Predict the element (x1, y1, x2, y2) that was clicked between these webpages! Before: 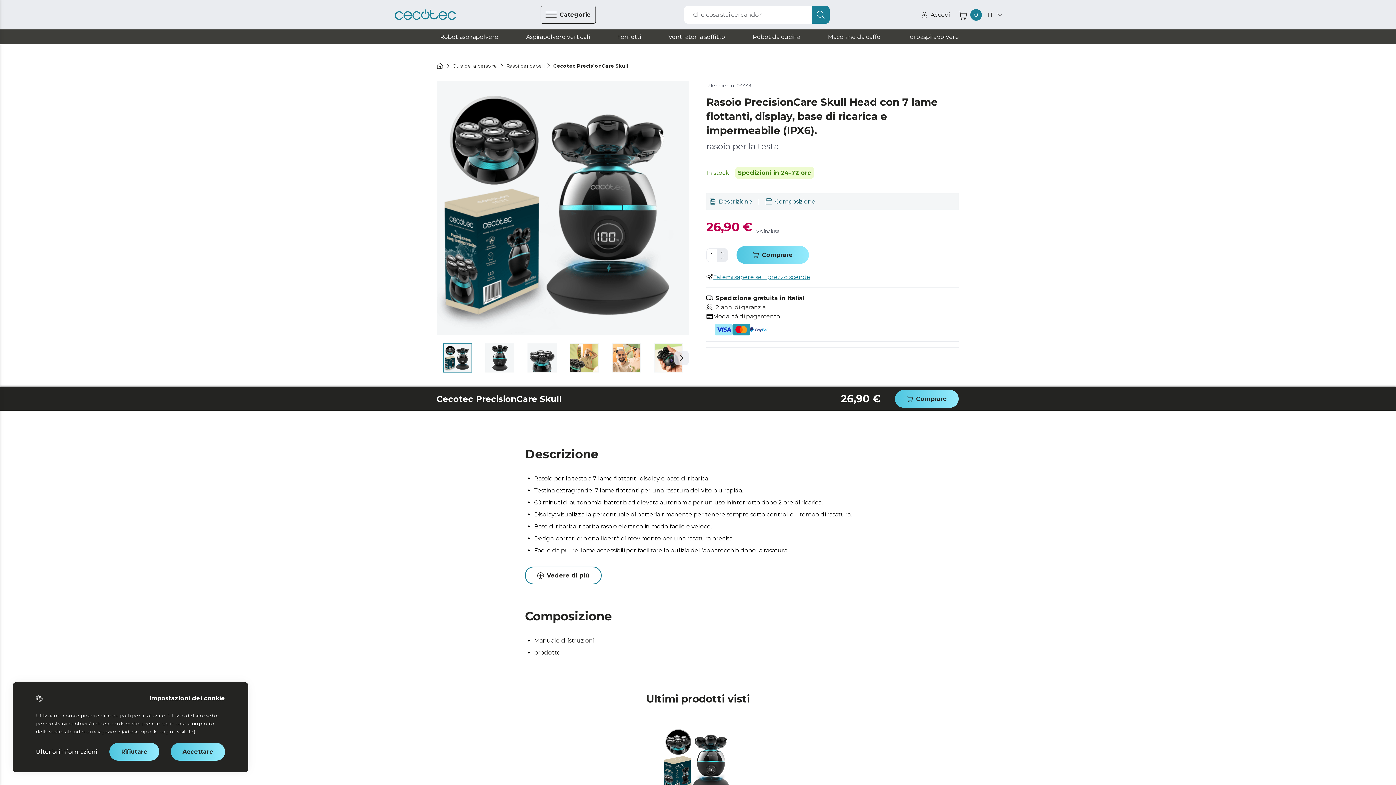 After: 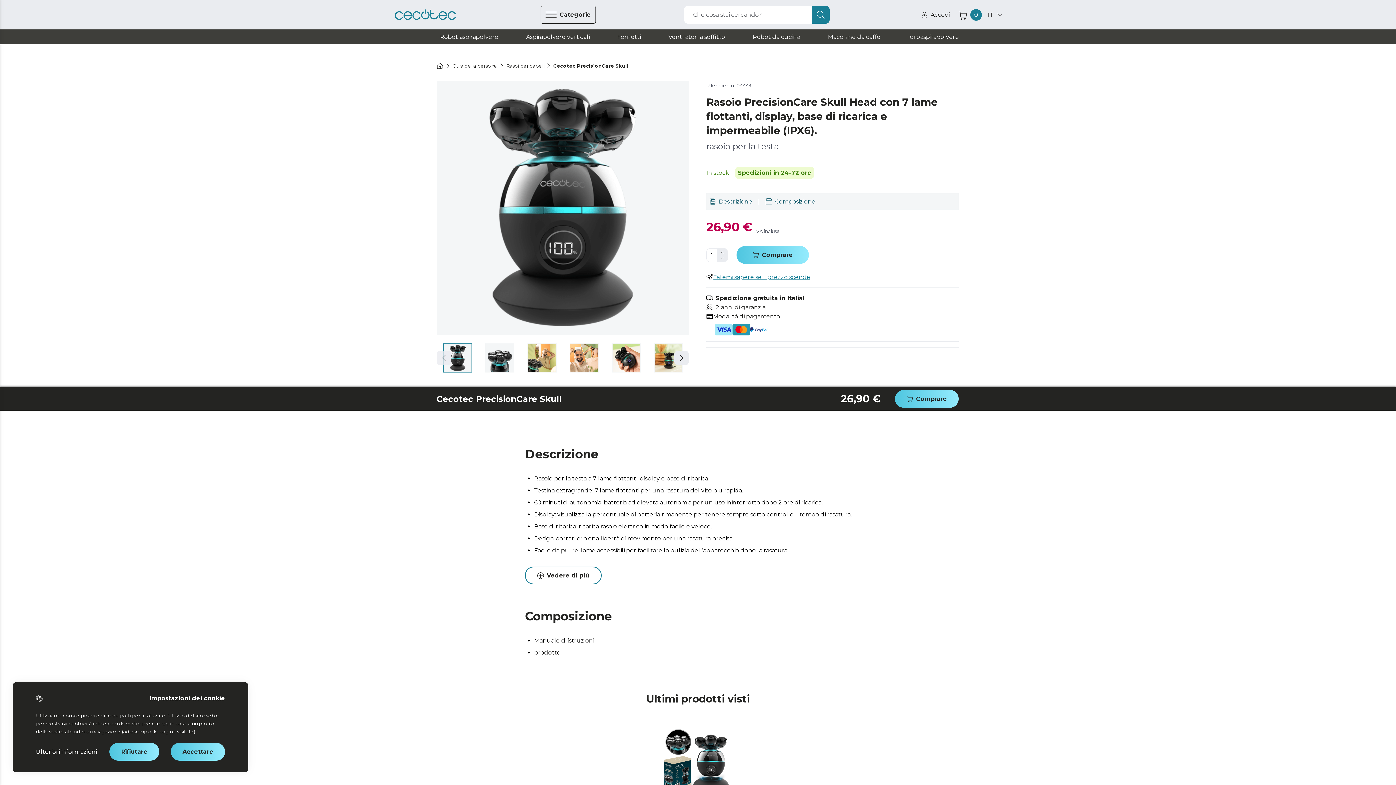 Action: bbox: (674, 350, 689, 365)